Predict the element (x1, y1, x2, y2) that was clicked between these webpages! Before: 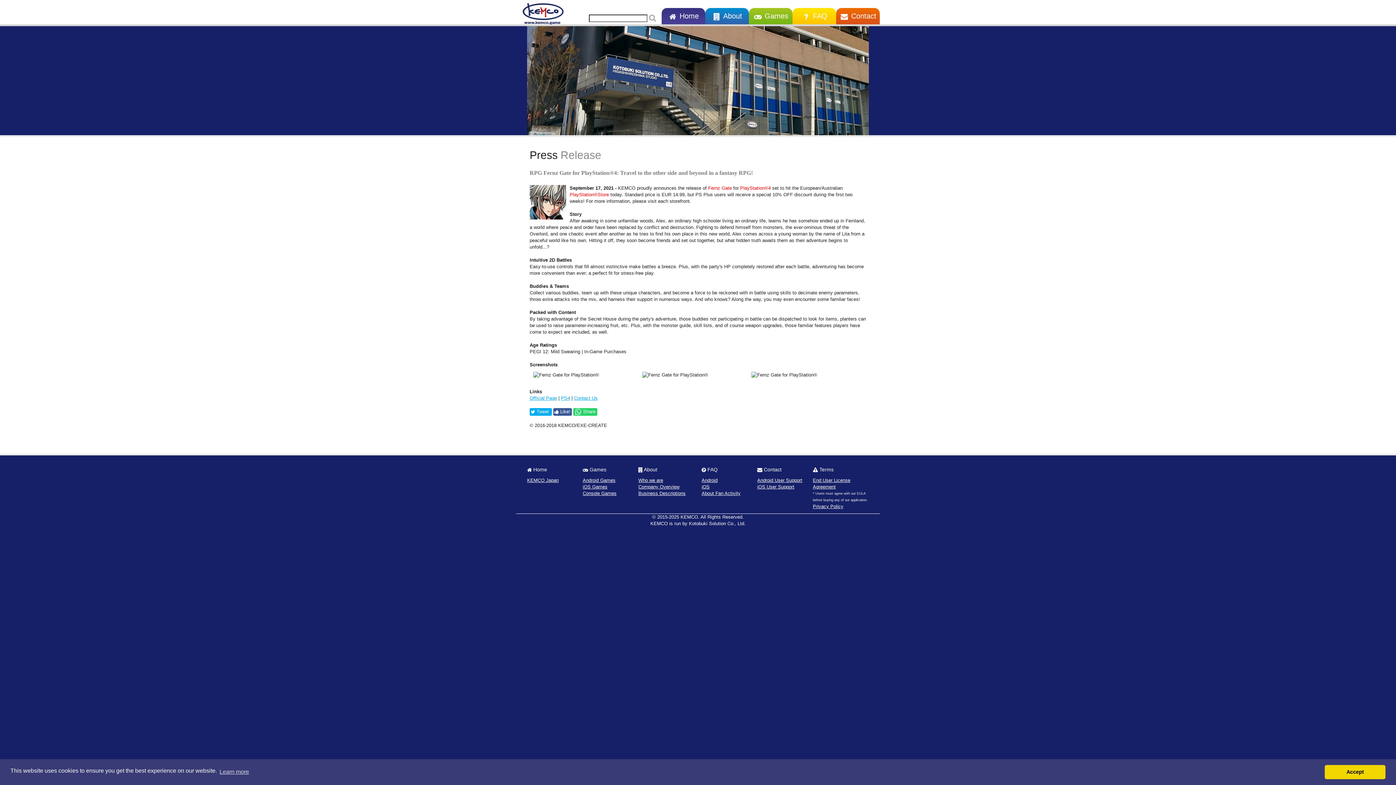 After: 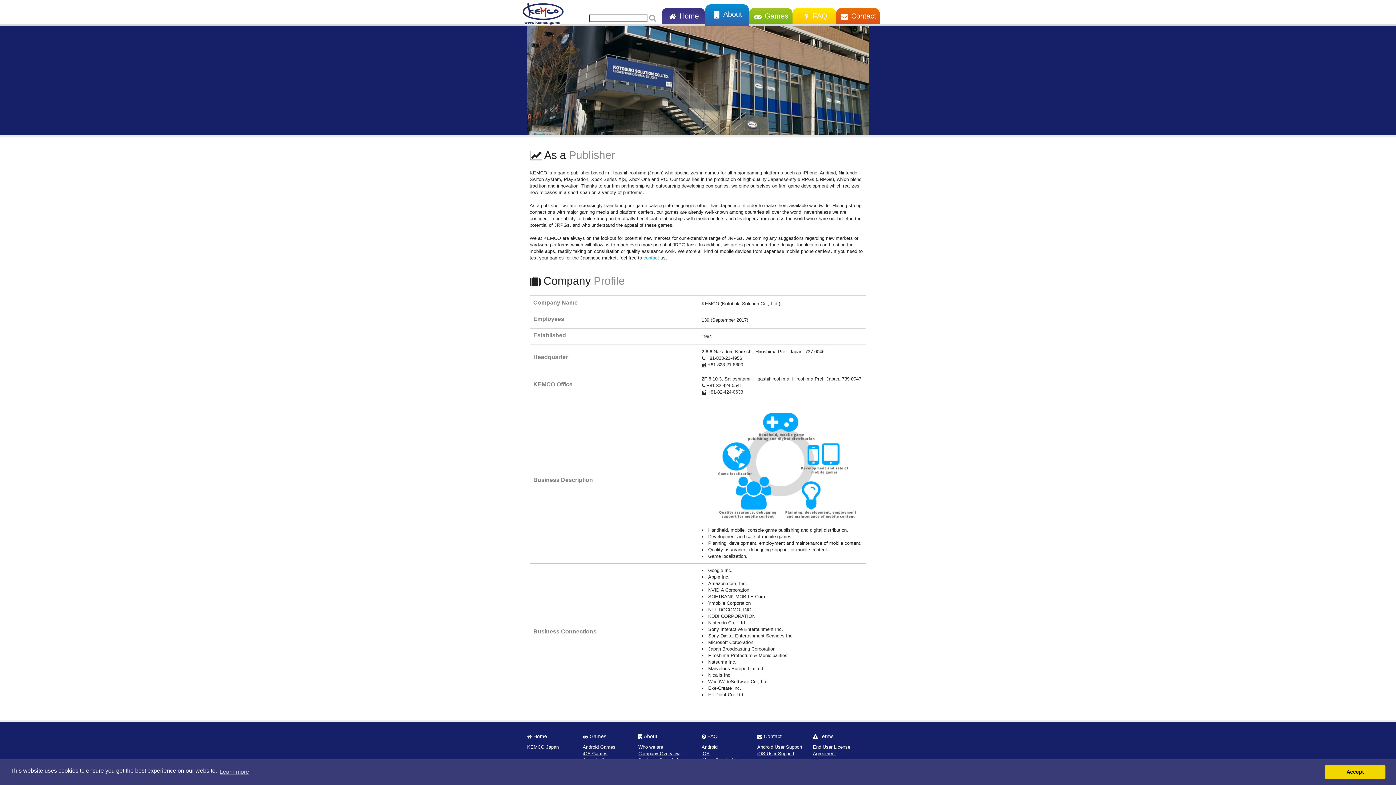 Action: bbox: (705, 8, 749, 24) label:  About